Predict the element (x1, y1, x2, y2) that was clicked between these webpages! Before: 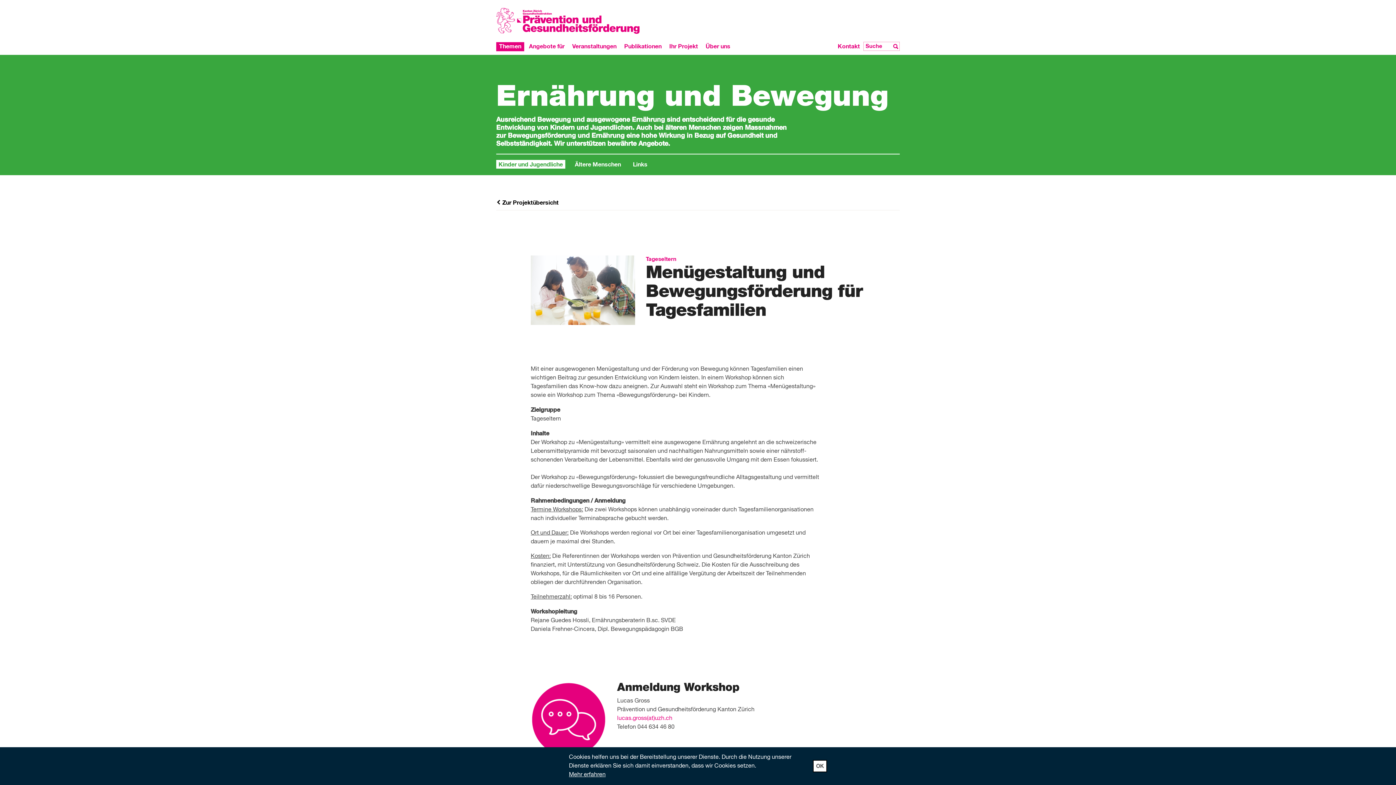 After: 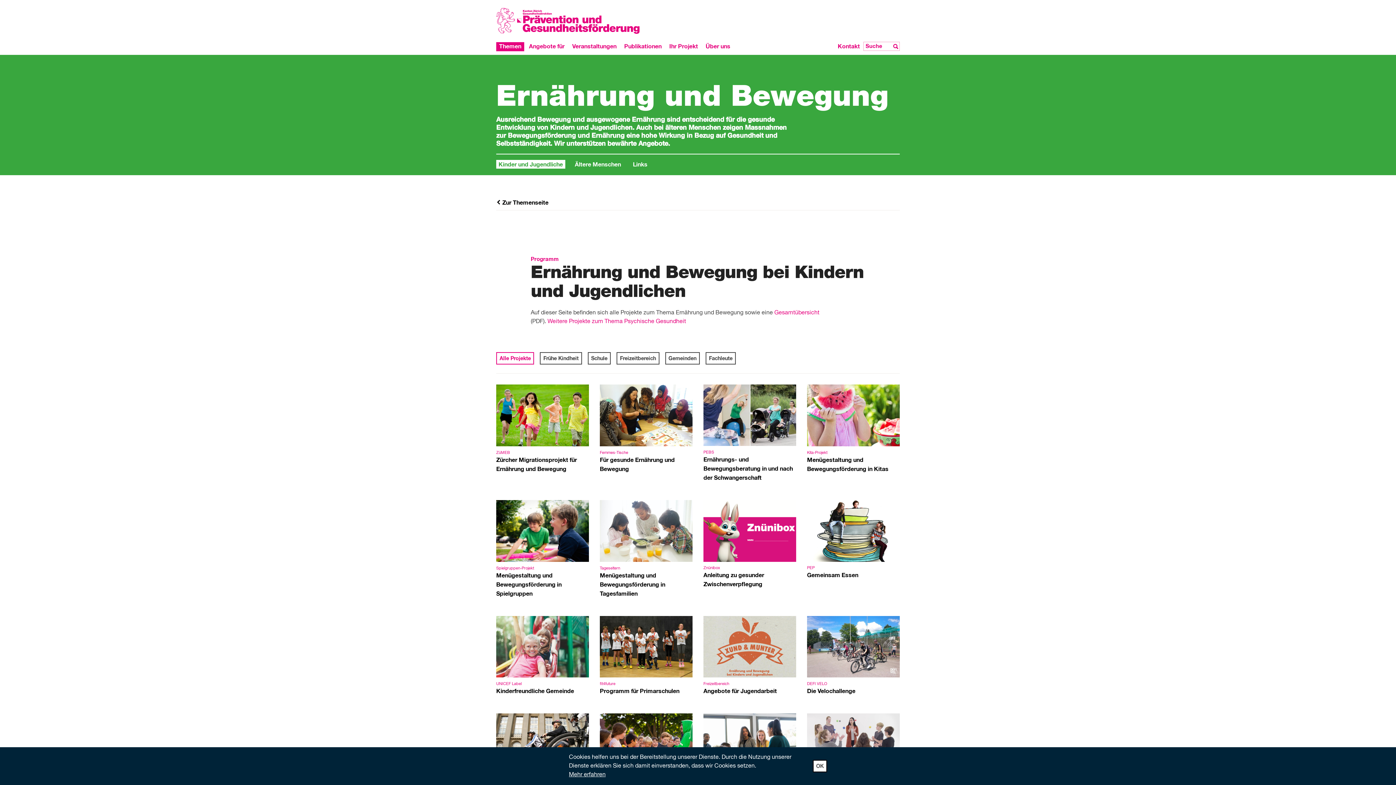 Action: label:  Zur Projektübersicht bbox: (496, 198, 900, 210)